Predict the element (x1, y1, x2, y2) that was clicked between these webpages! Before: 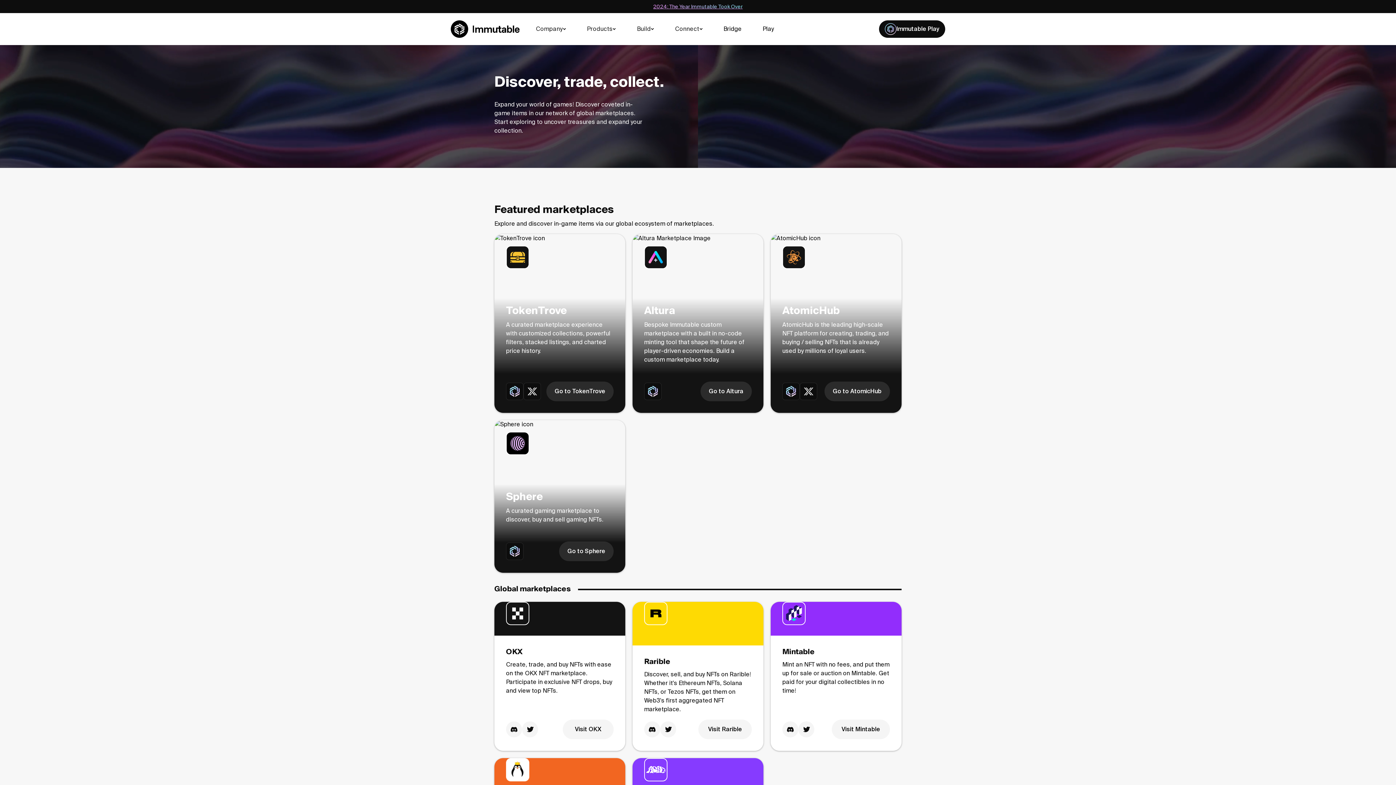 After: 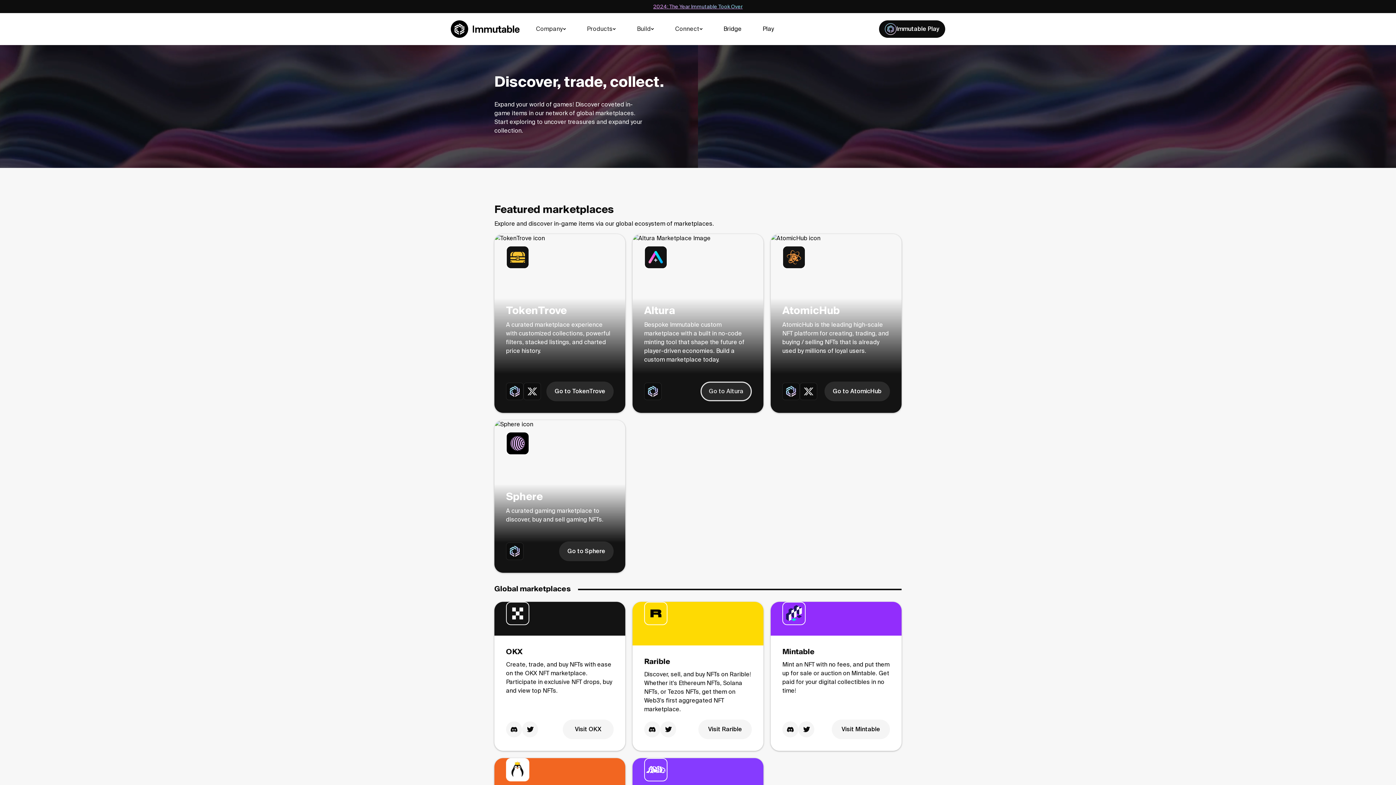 Action: label: Go to Altura bbox: (700, 381, 752, 401)